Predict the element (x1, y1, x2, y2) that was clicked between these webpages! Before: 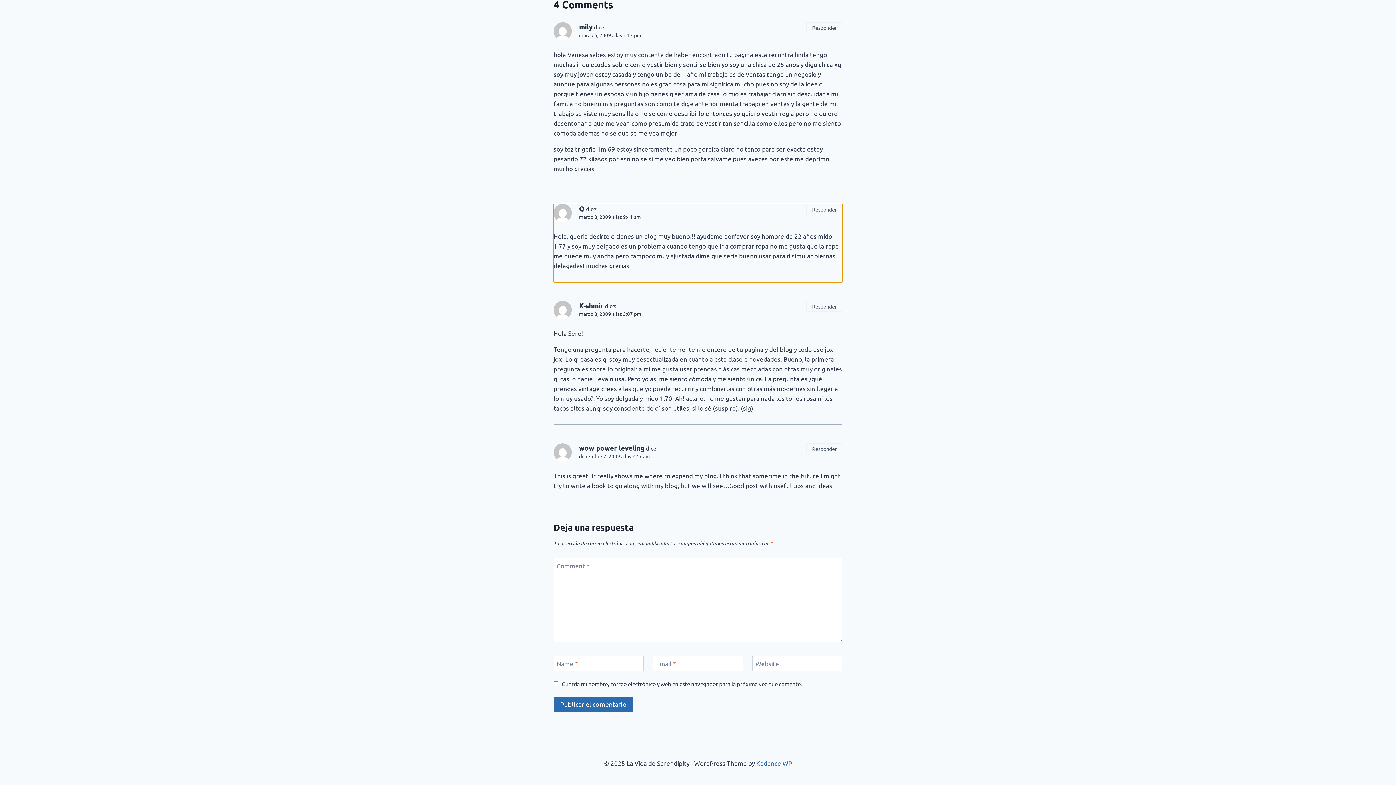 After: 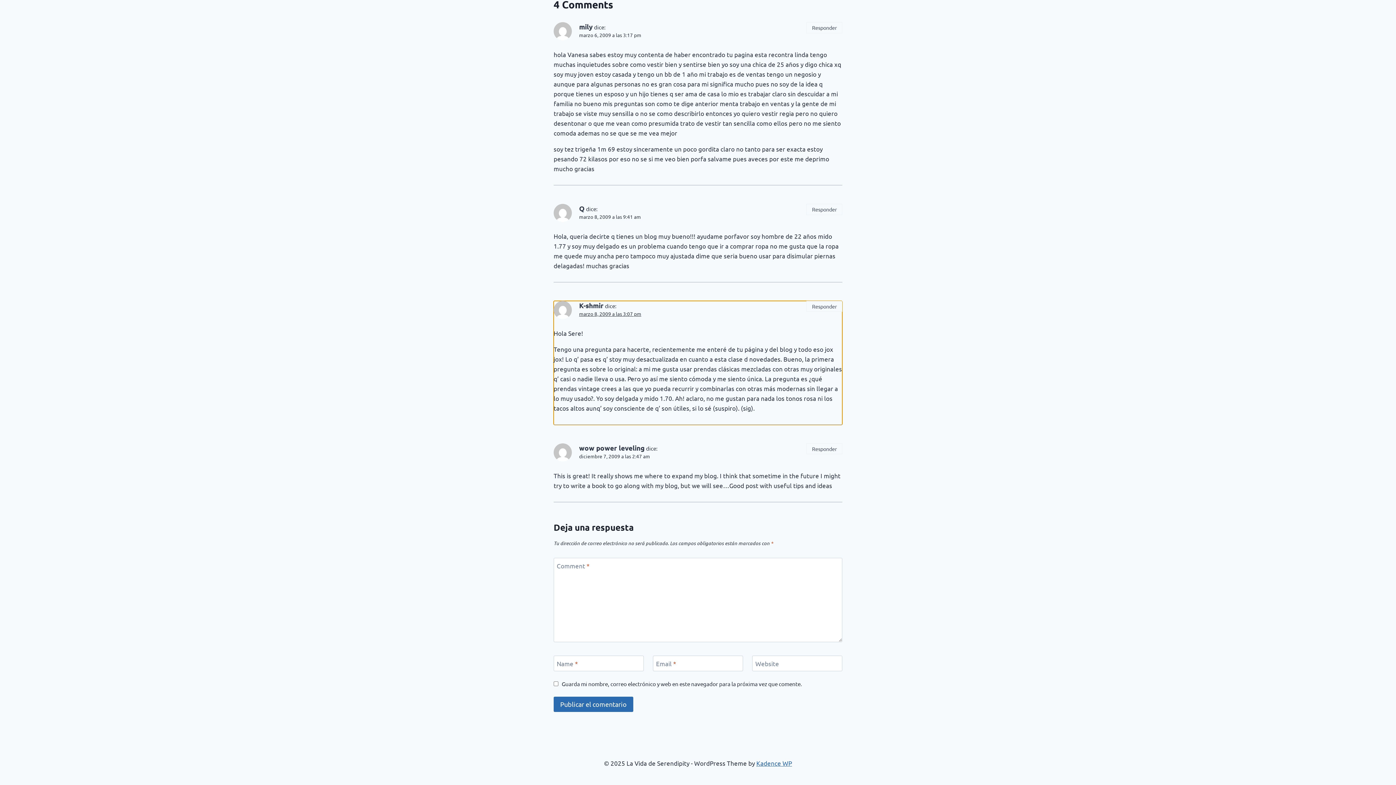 Action: bbox: (579, 310, 641, 317) label: marzo 8, 2009 a las 3:07 pm